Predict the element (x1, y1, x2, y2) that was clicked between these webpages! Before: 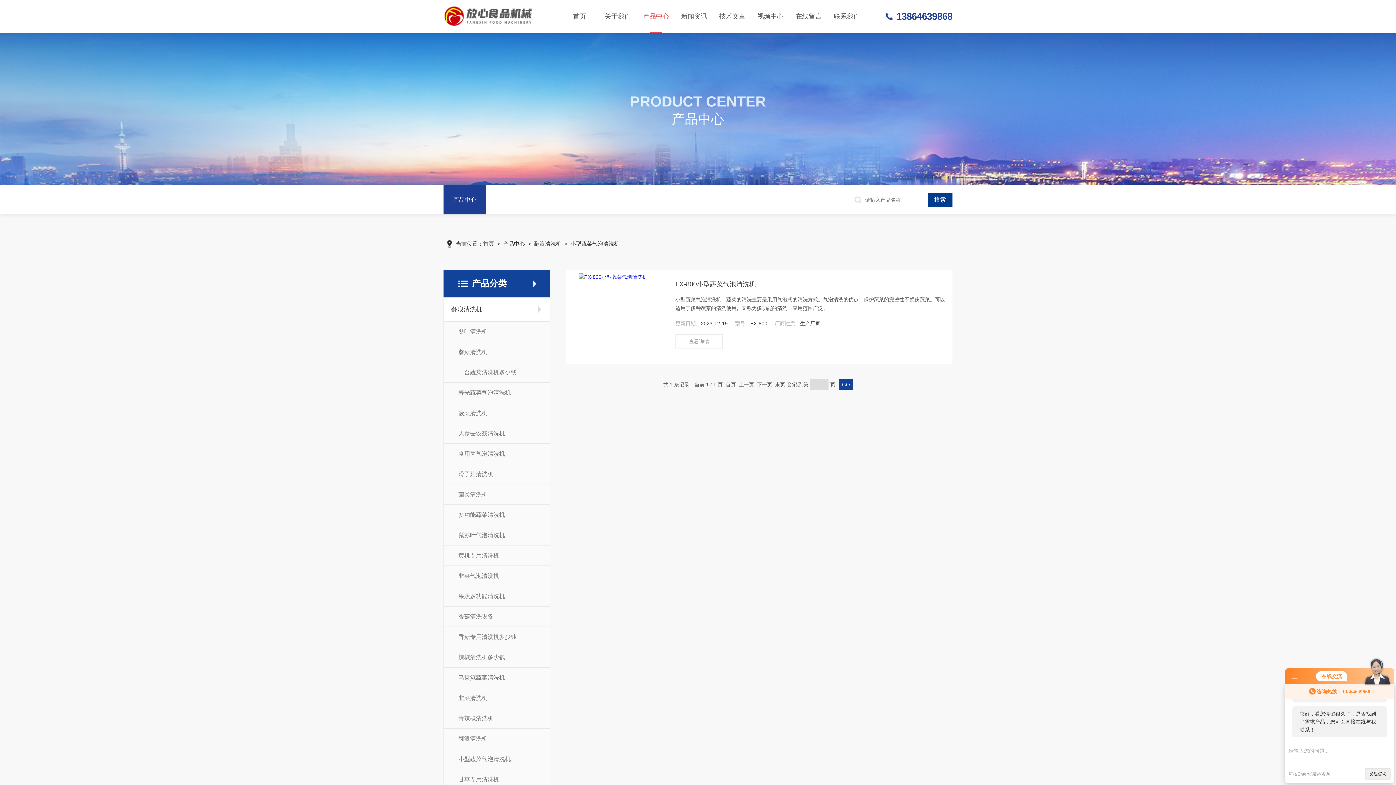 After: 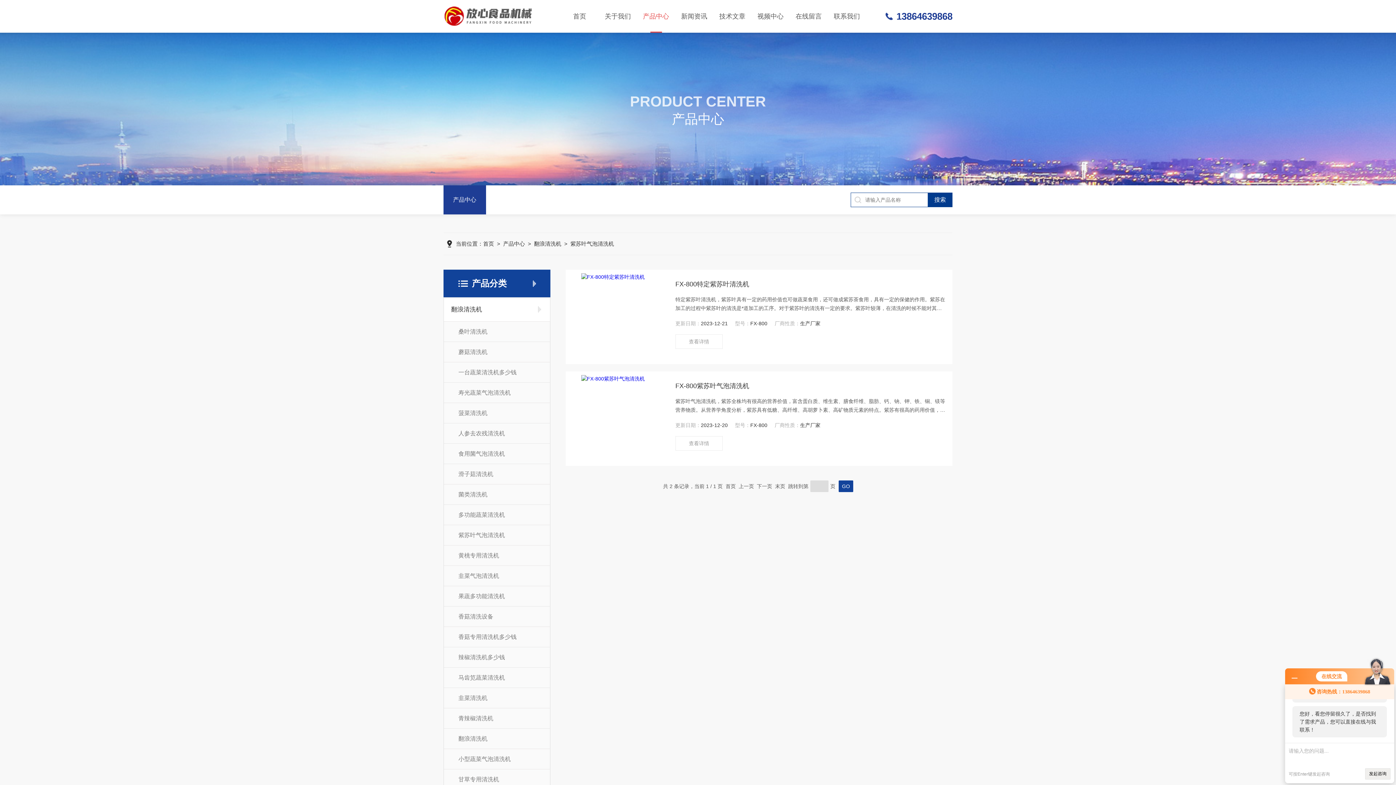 Action: bbox: (444, 525, 550, 545) label: 紫苏叶气泡清洗机